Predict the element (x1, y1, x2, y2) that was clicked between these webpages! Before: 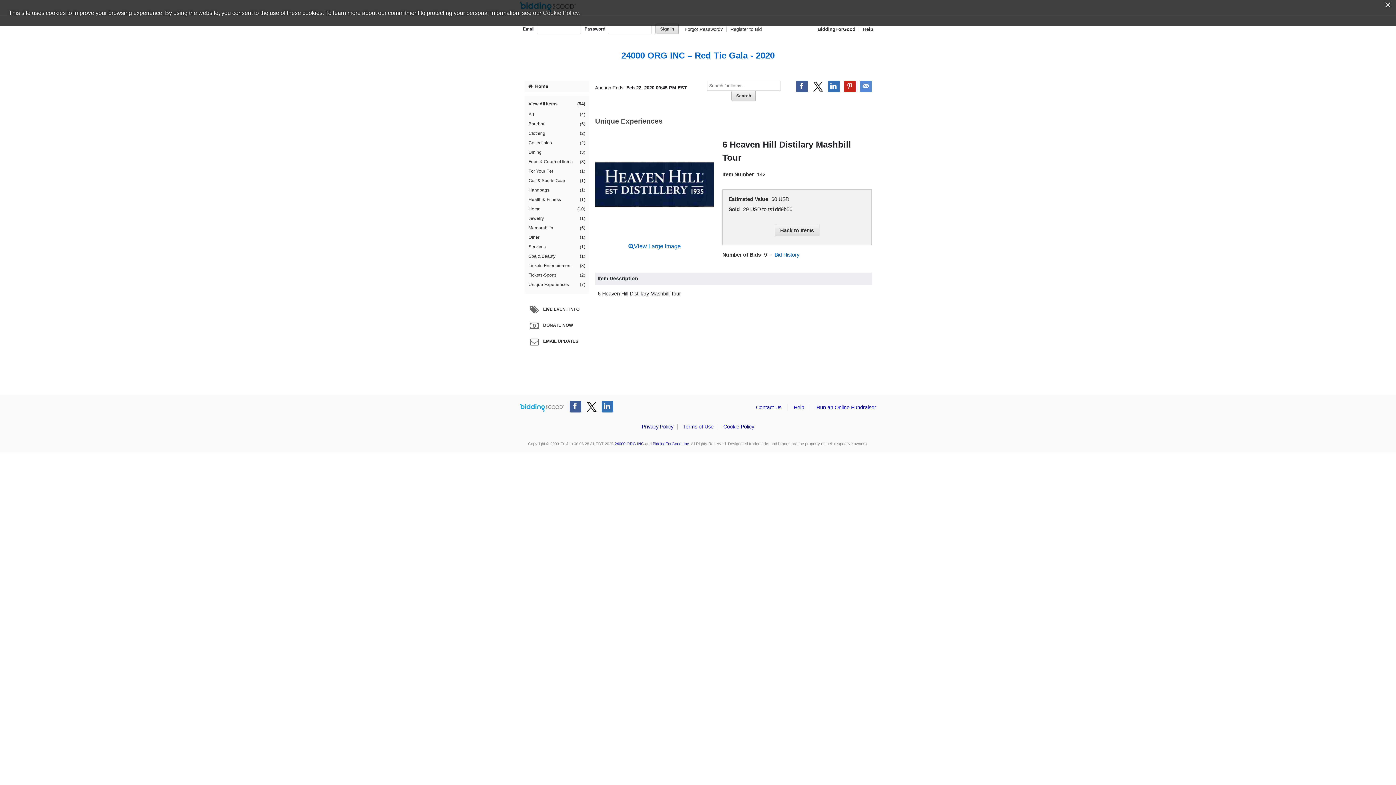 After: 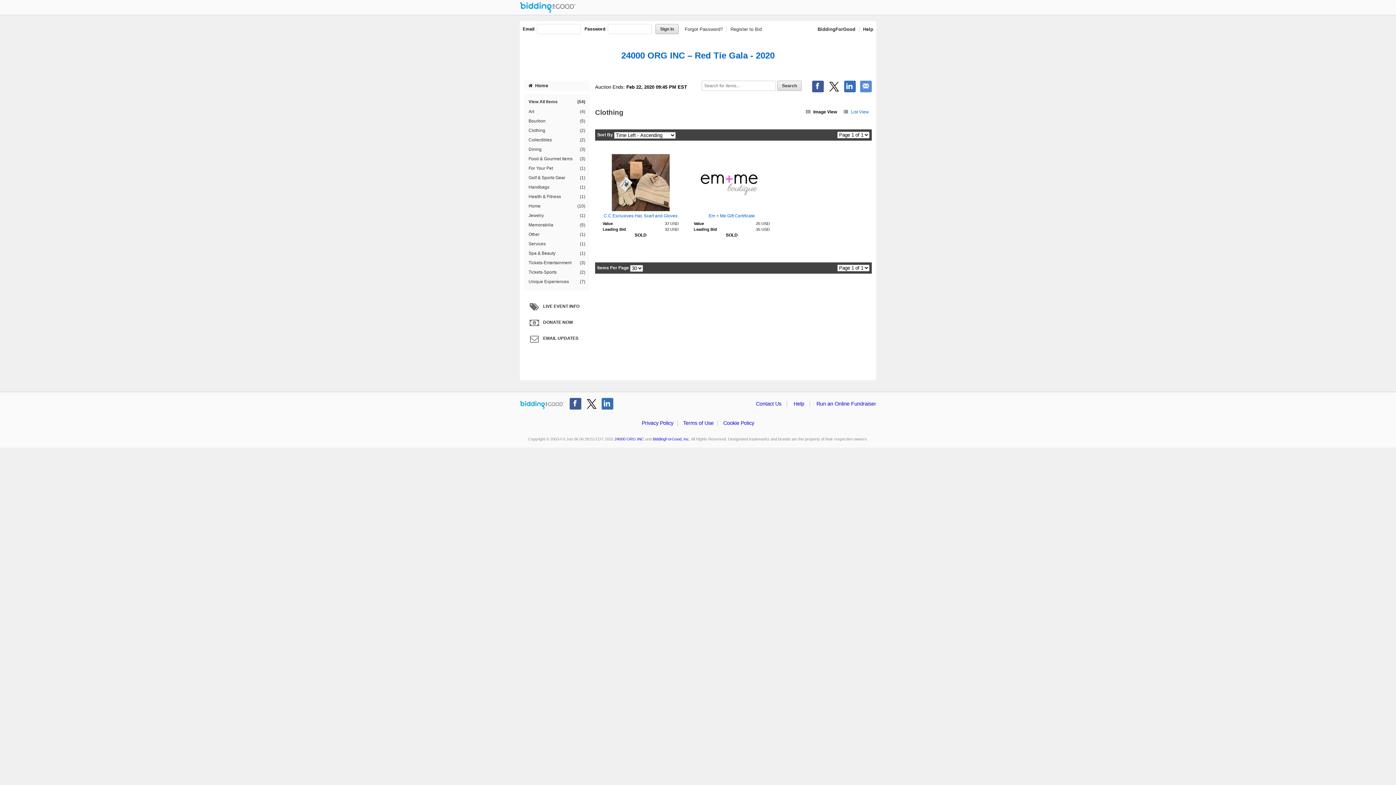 Action: label: Clothing
(2) bbox: (527, 128, 586, 138)